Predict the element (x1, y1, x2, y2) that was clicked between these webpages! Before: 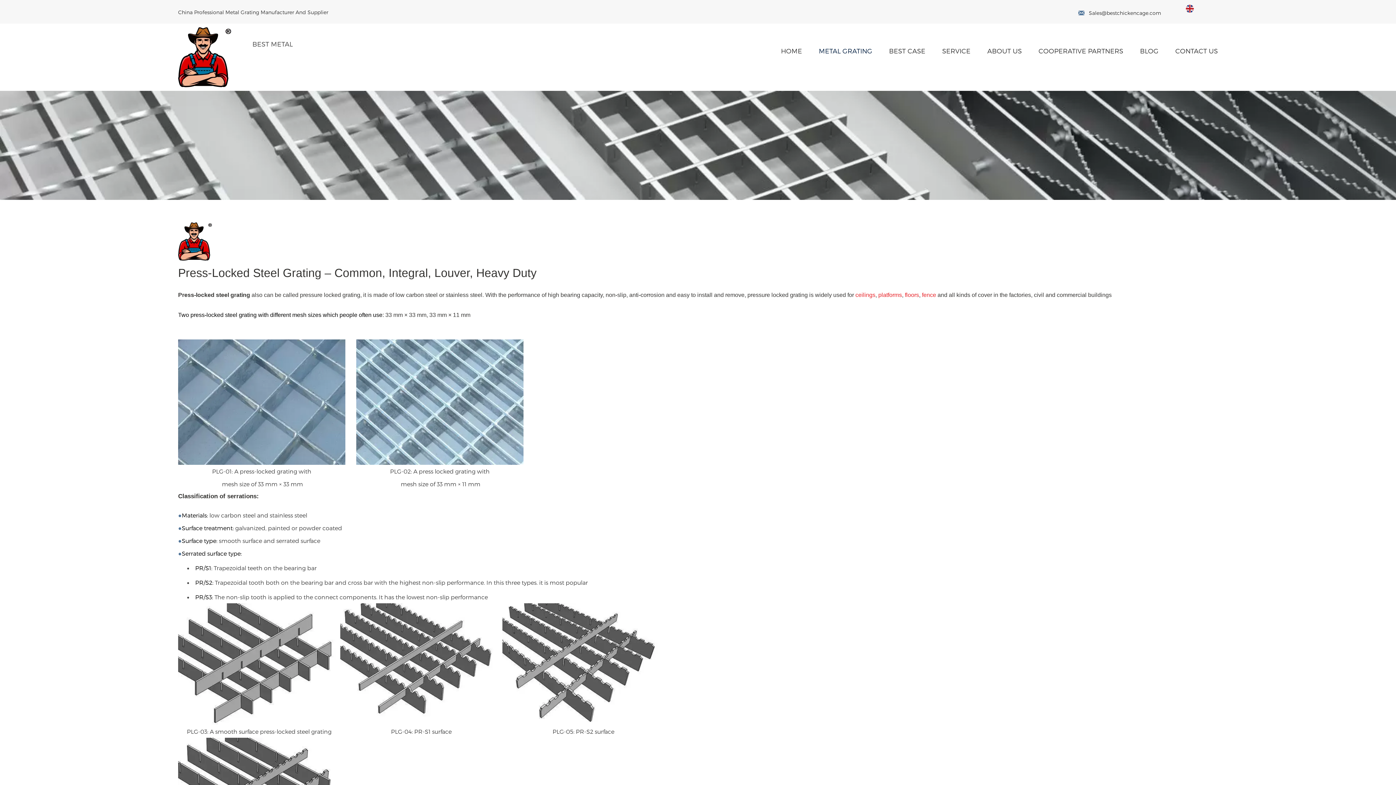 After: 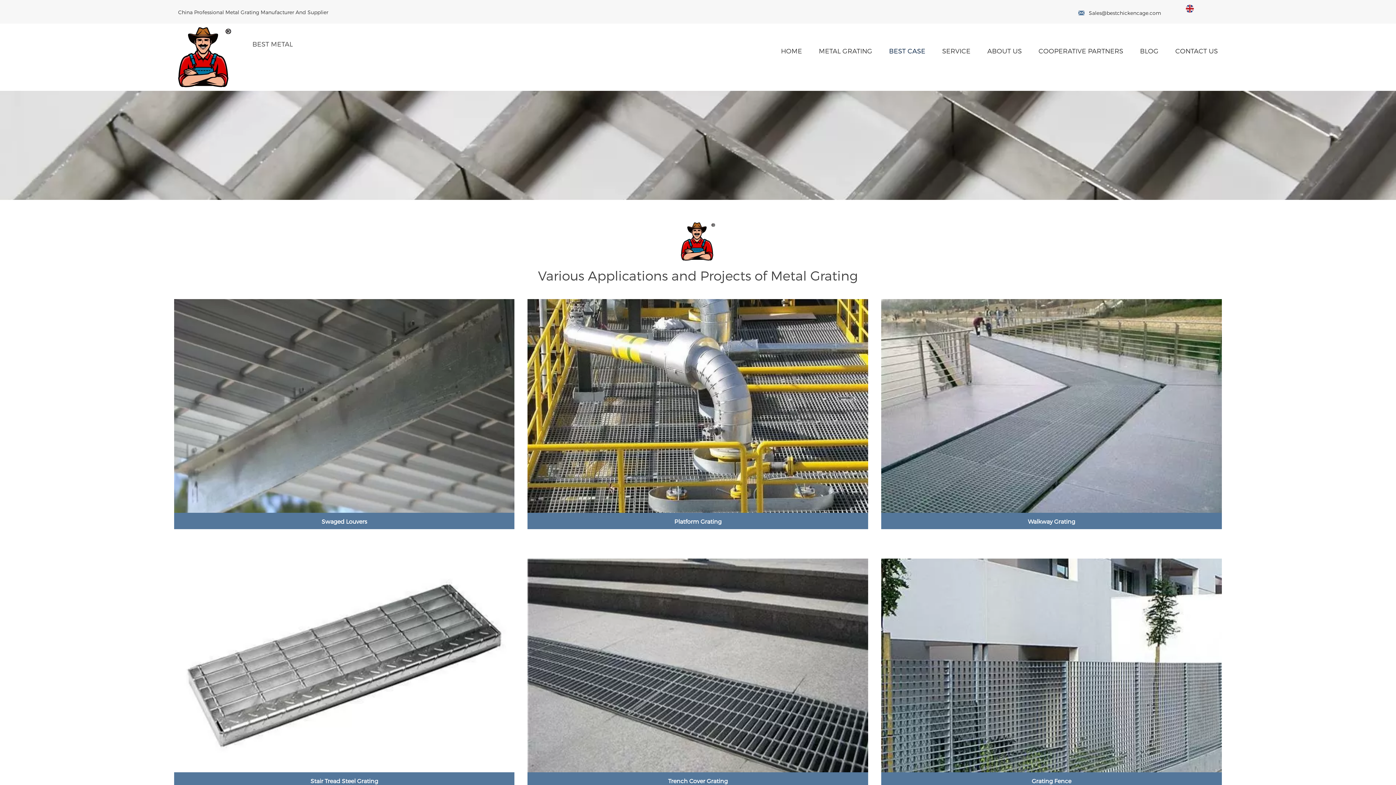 Action: bbox: (889, 41, 925, 60) label: BEST CASE